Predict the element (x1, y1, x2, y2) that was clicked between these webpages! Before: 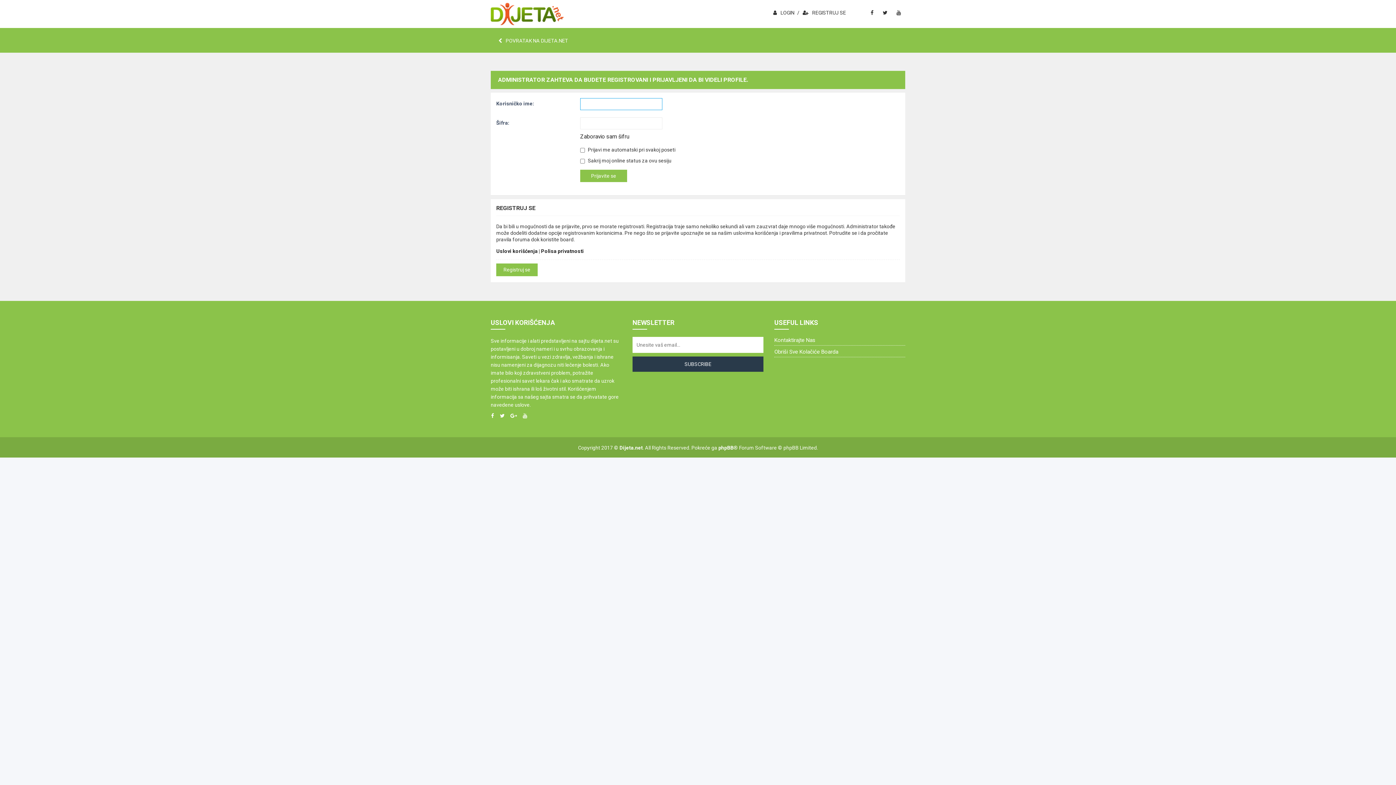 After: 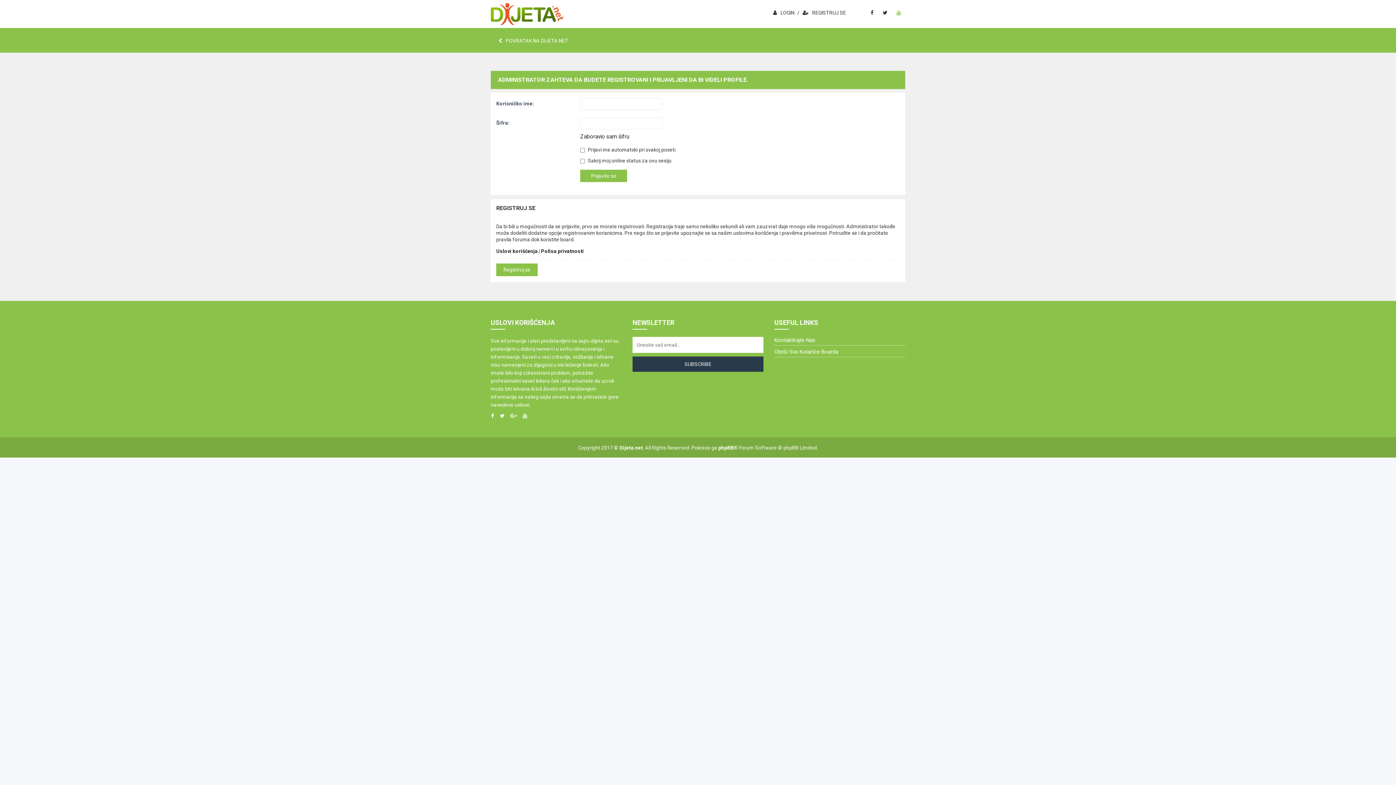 Action: bbox: (892, 5, 905, 19)